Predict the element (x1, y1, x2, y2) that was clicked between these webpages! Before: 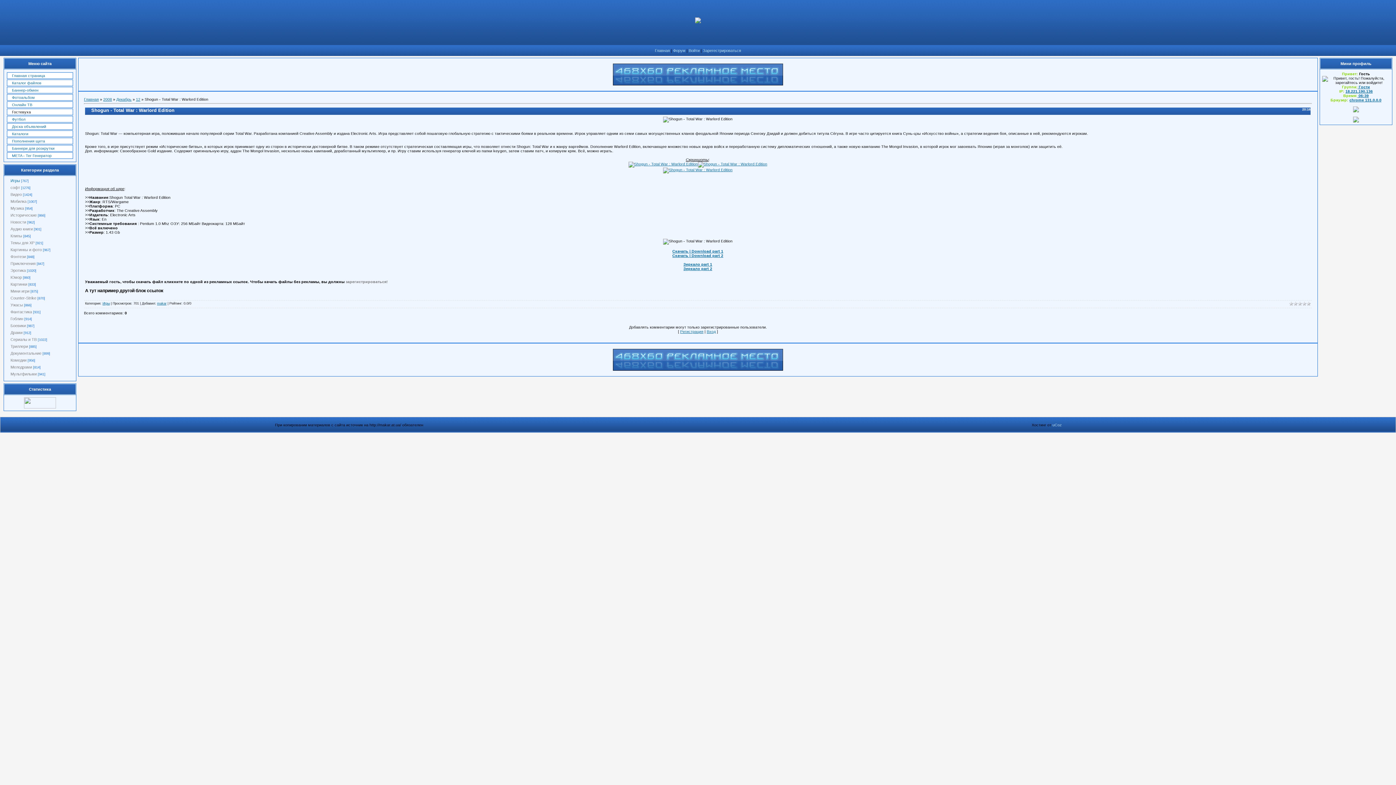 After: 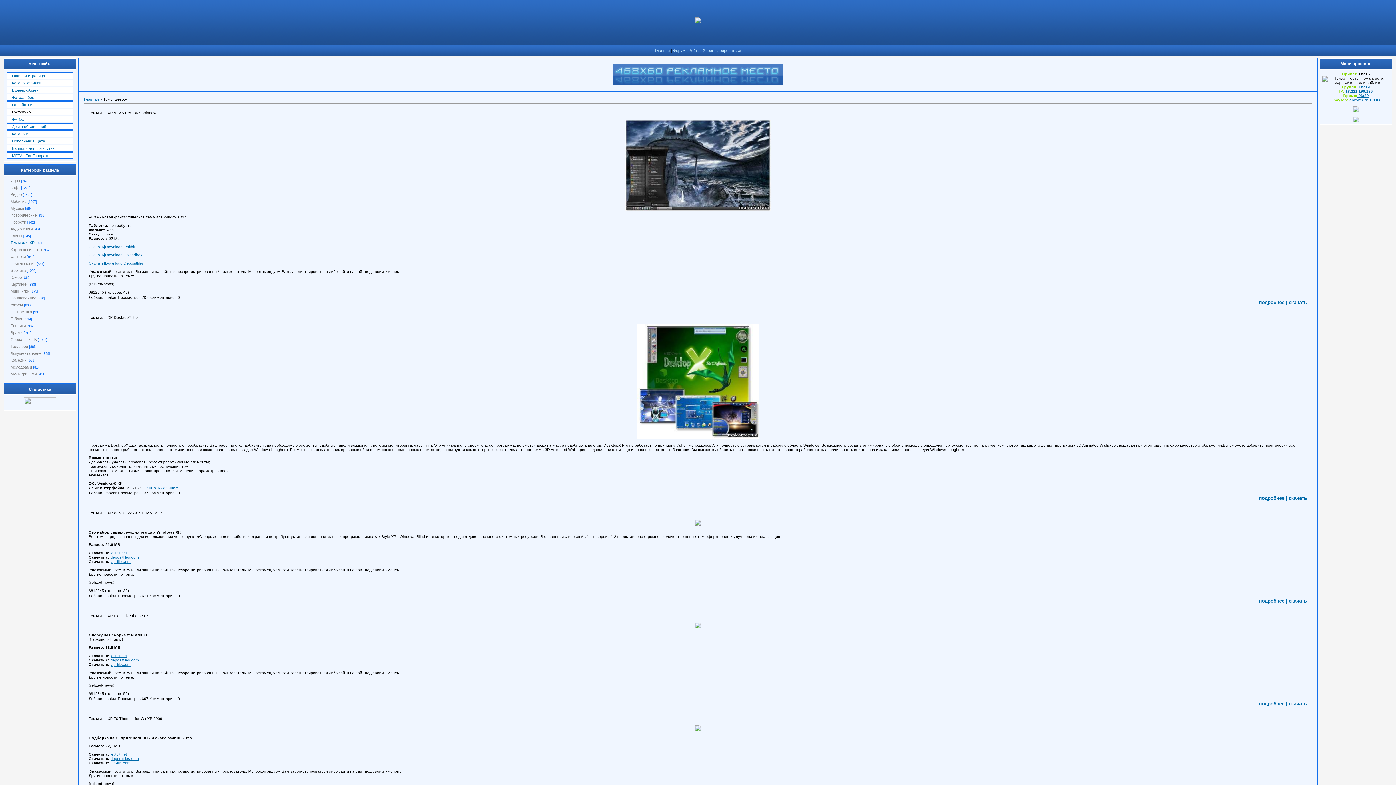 Action: label: Темы для XP bbox: (10, 240, 34, 245)